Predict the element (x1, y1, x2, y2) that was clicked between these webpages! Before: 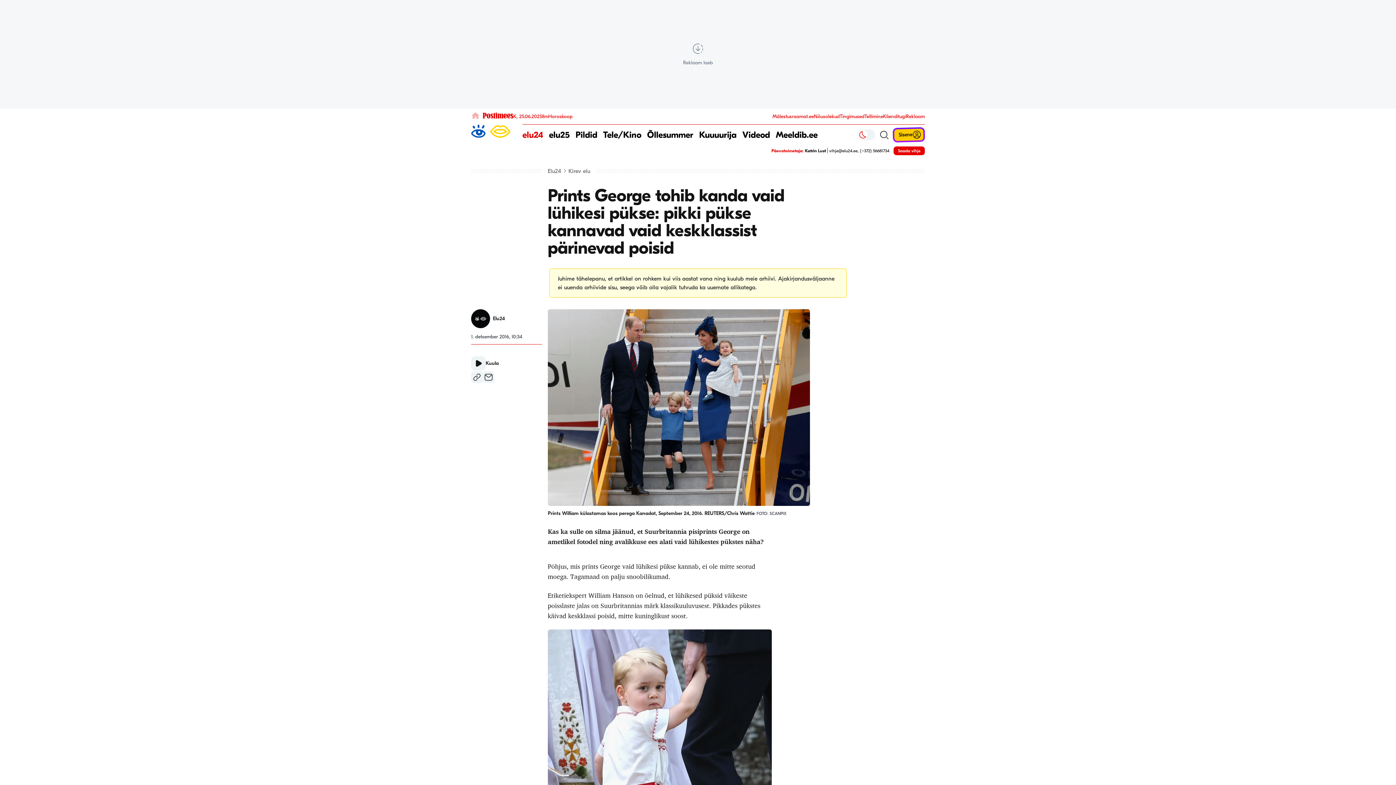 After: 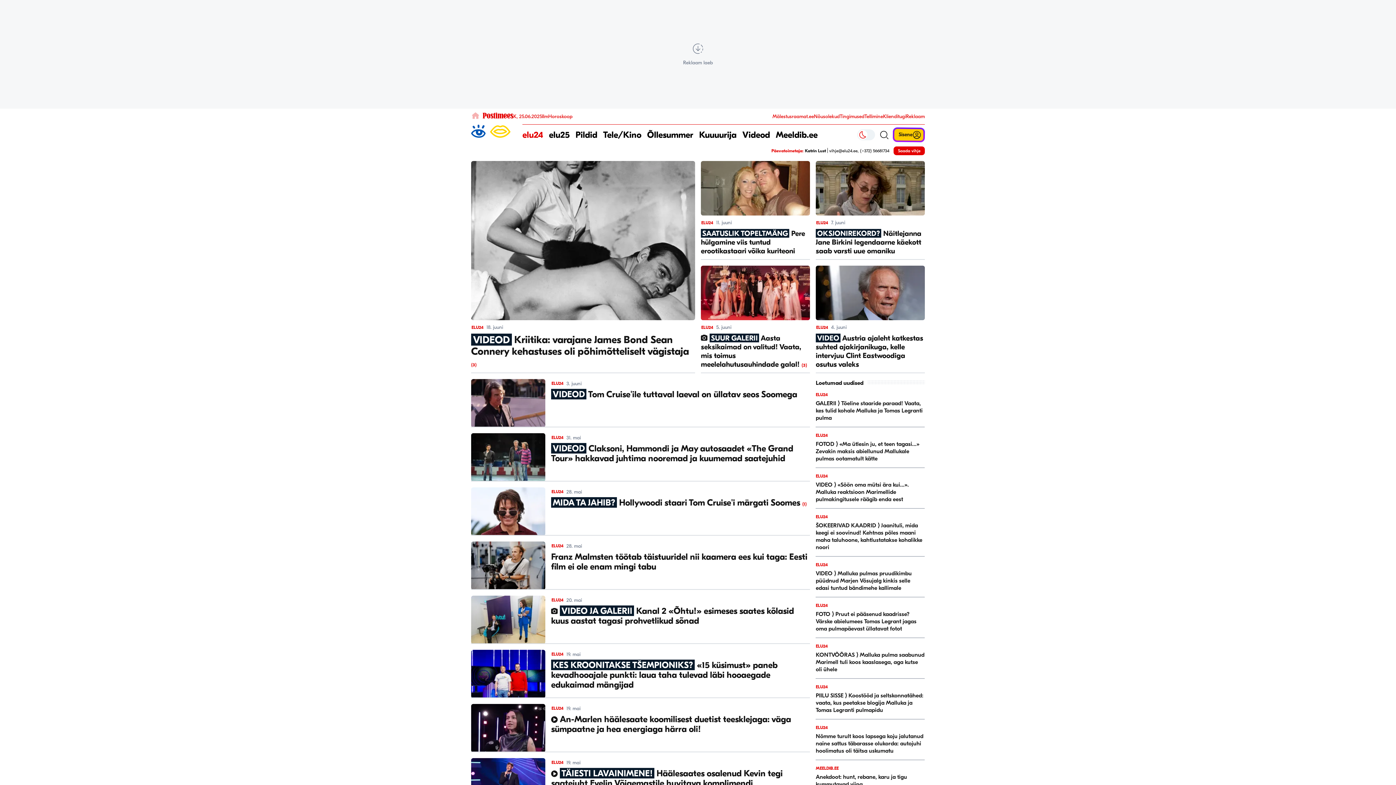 Action: label: Tele/Kino bbox: (603, 124, 641, 145)